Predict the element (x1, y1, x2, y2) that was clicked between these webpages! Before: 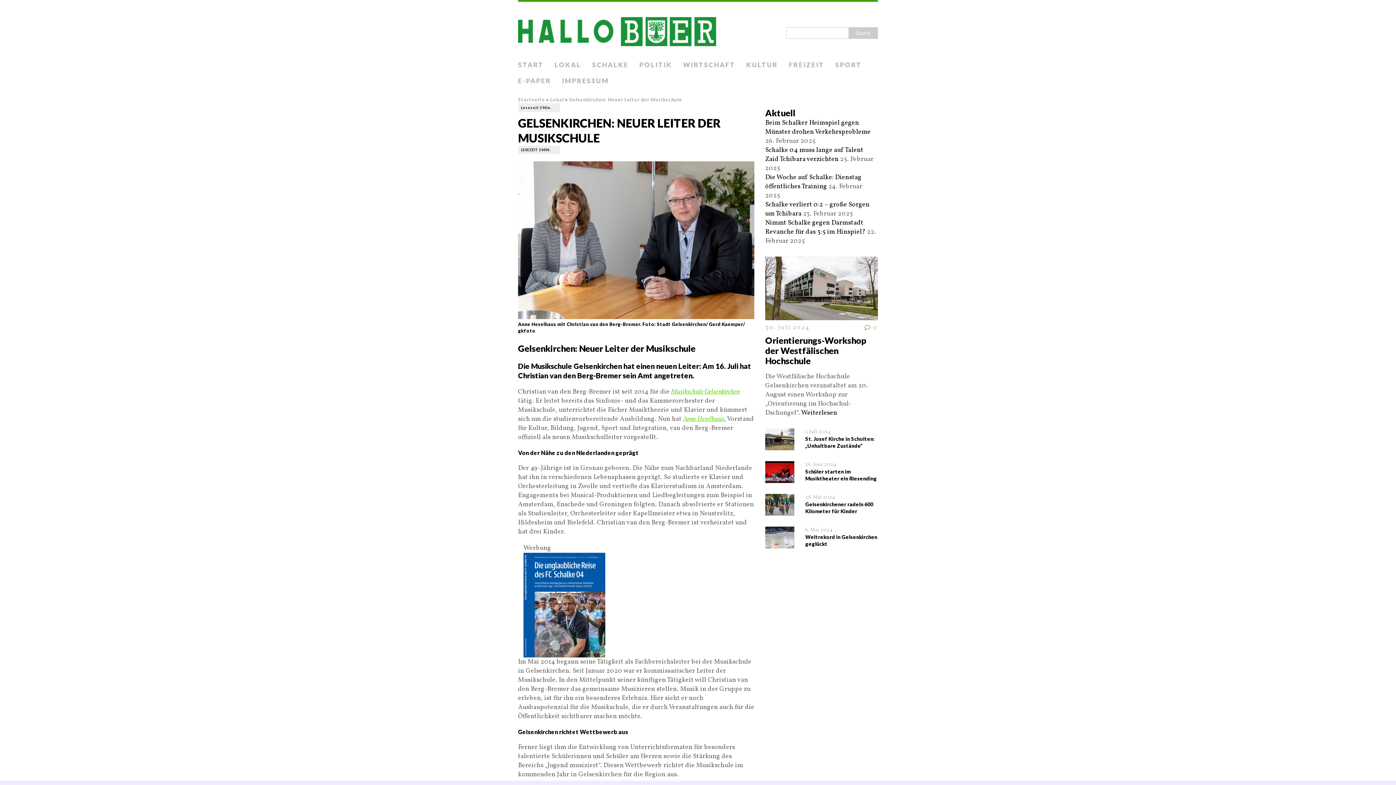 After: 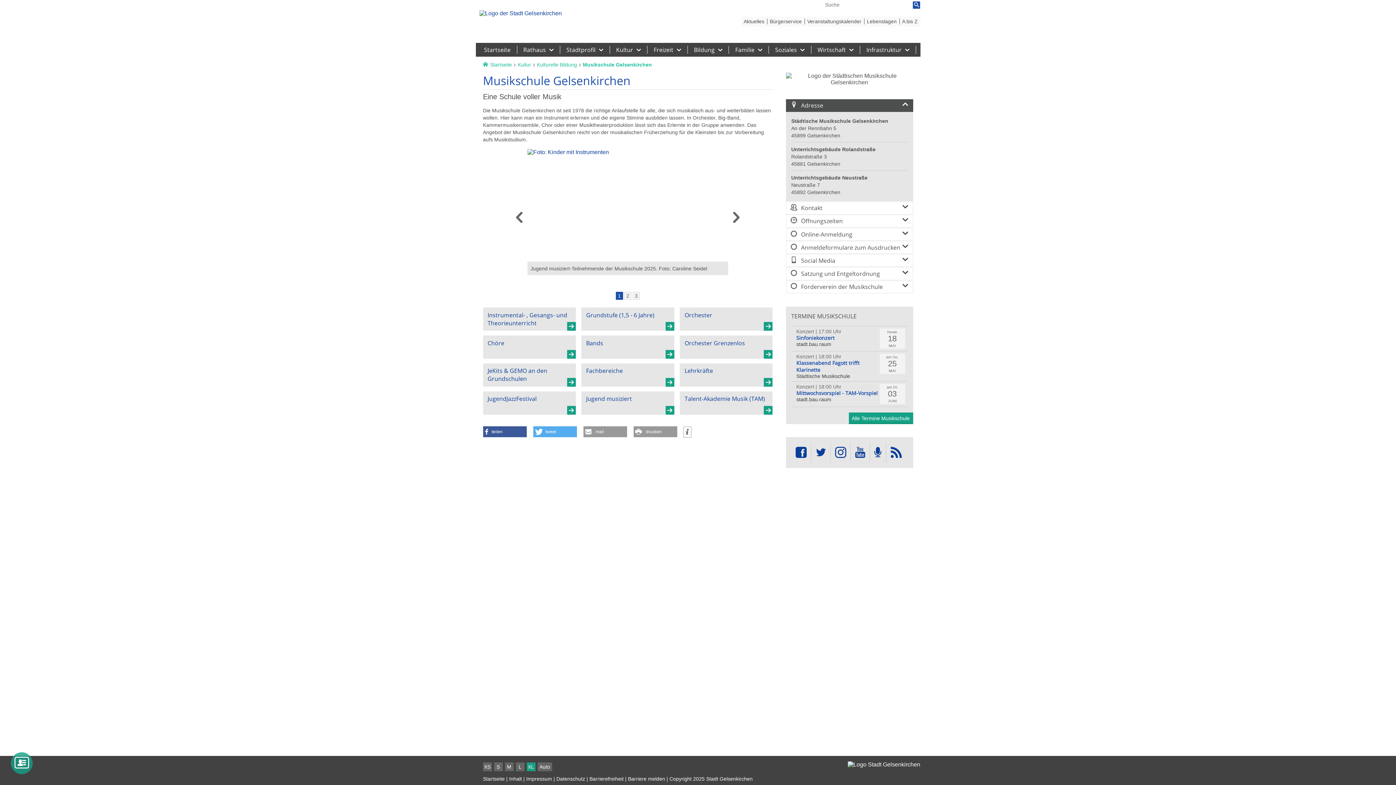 Action: bbox: (671, 387, 740, 396) label: Musikschule Gelsenkirchen